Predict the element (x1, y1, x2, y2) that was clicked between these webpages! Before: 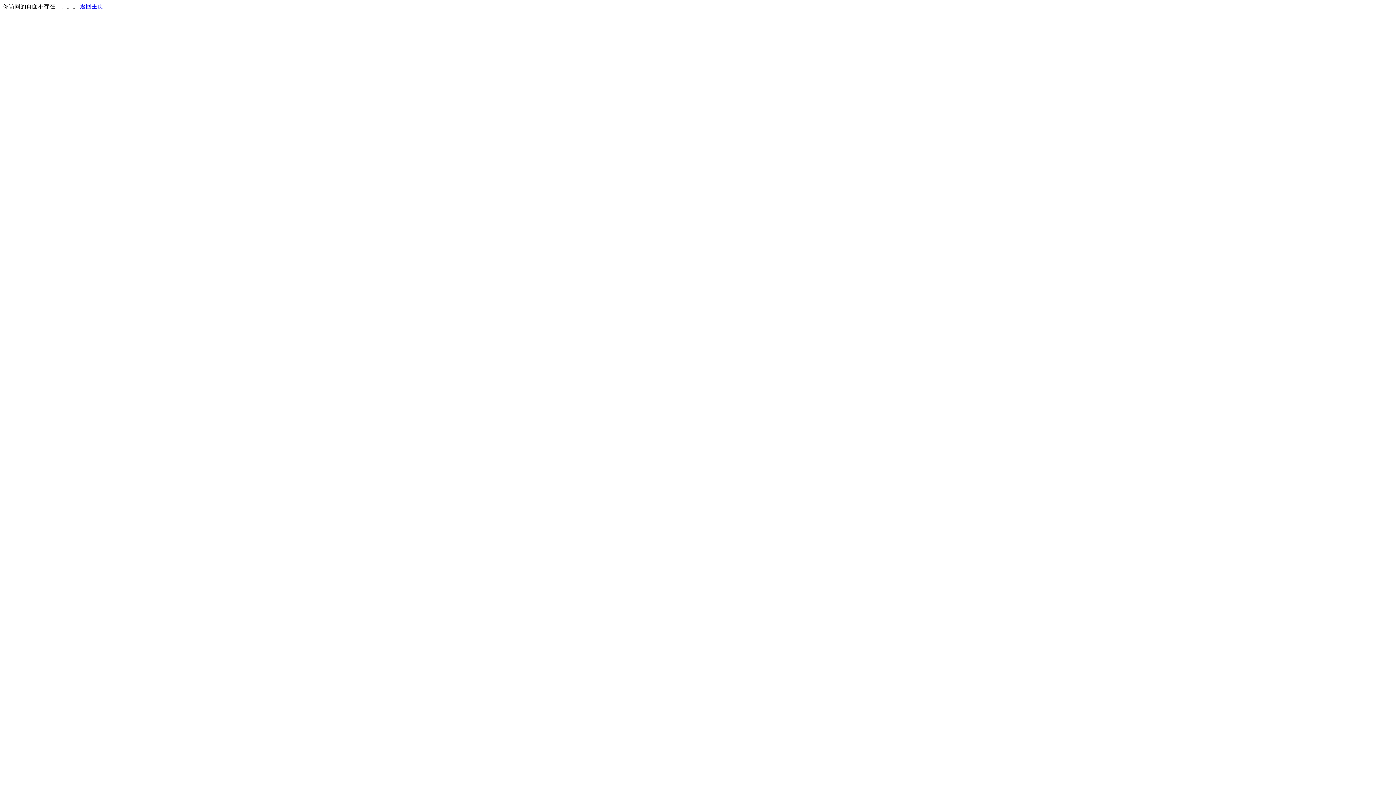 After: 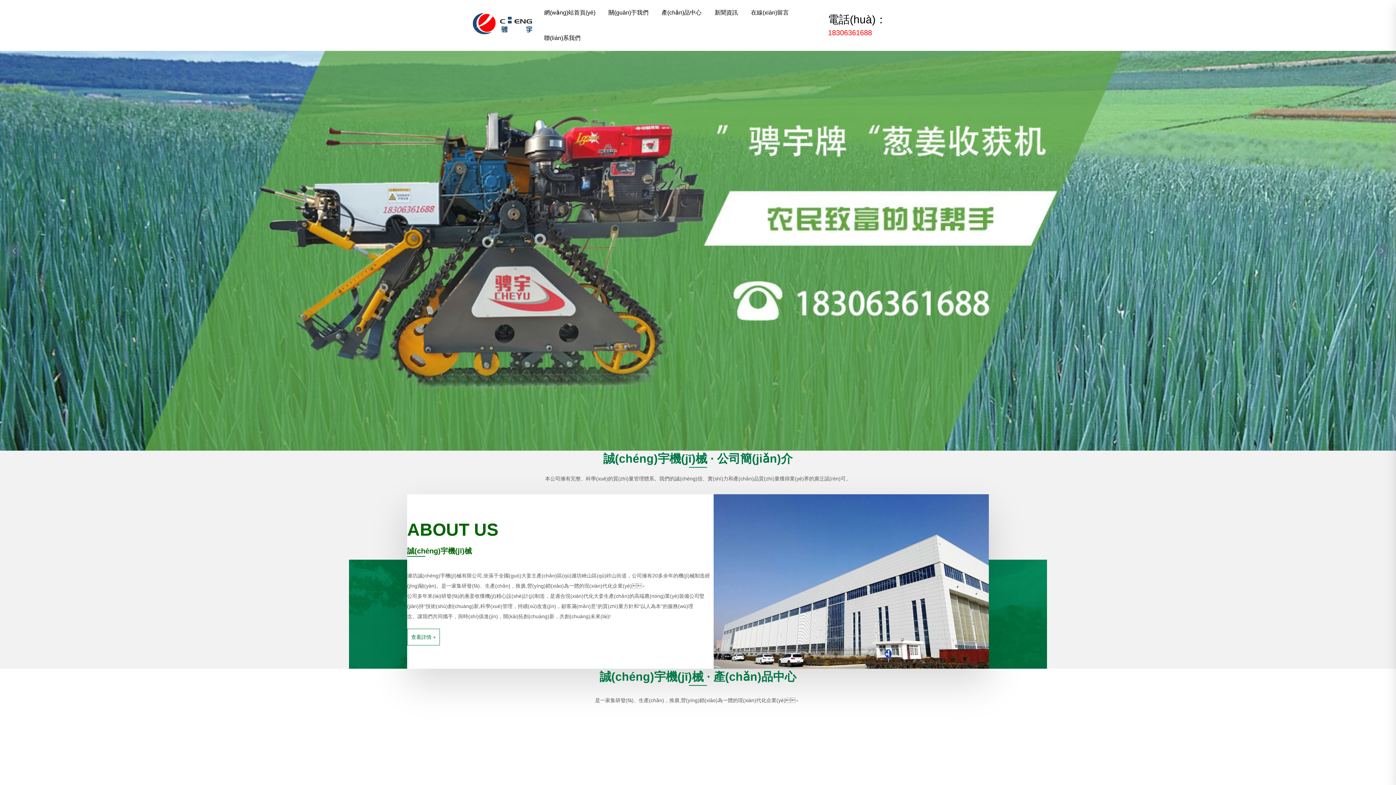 Action: bbox: (80, 3, 103, 9) label: 返回主页